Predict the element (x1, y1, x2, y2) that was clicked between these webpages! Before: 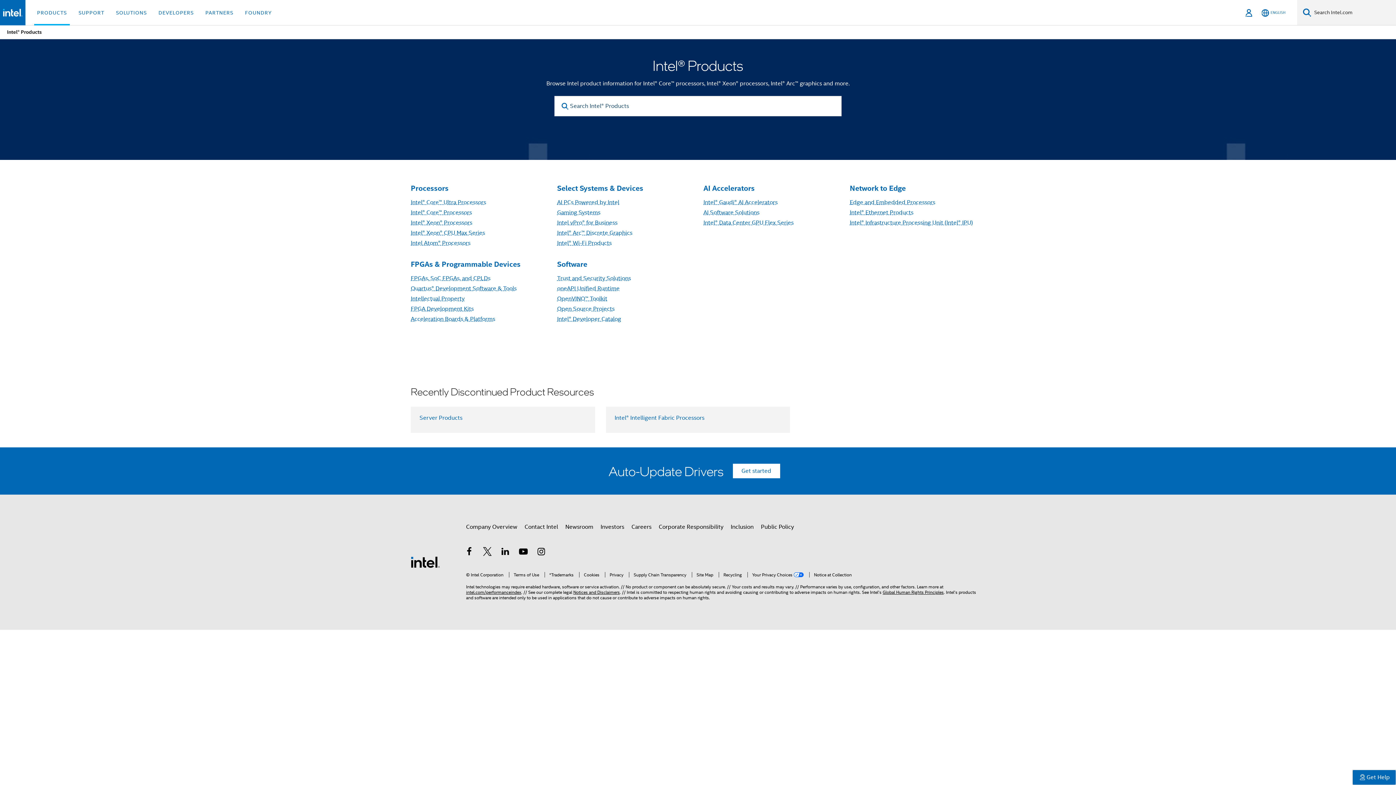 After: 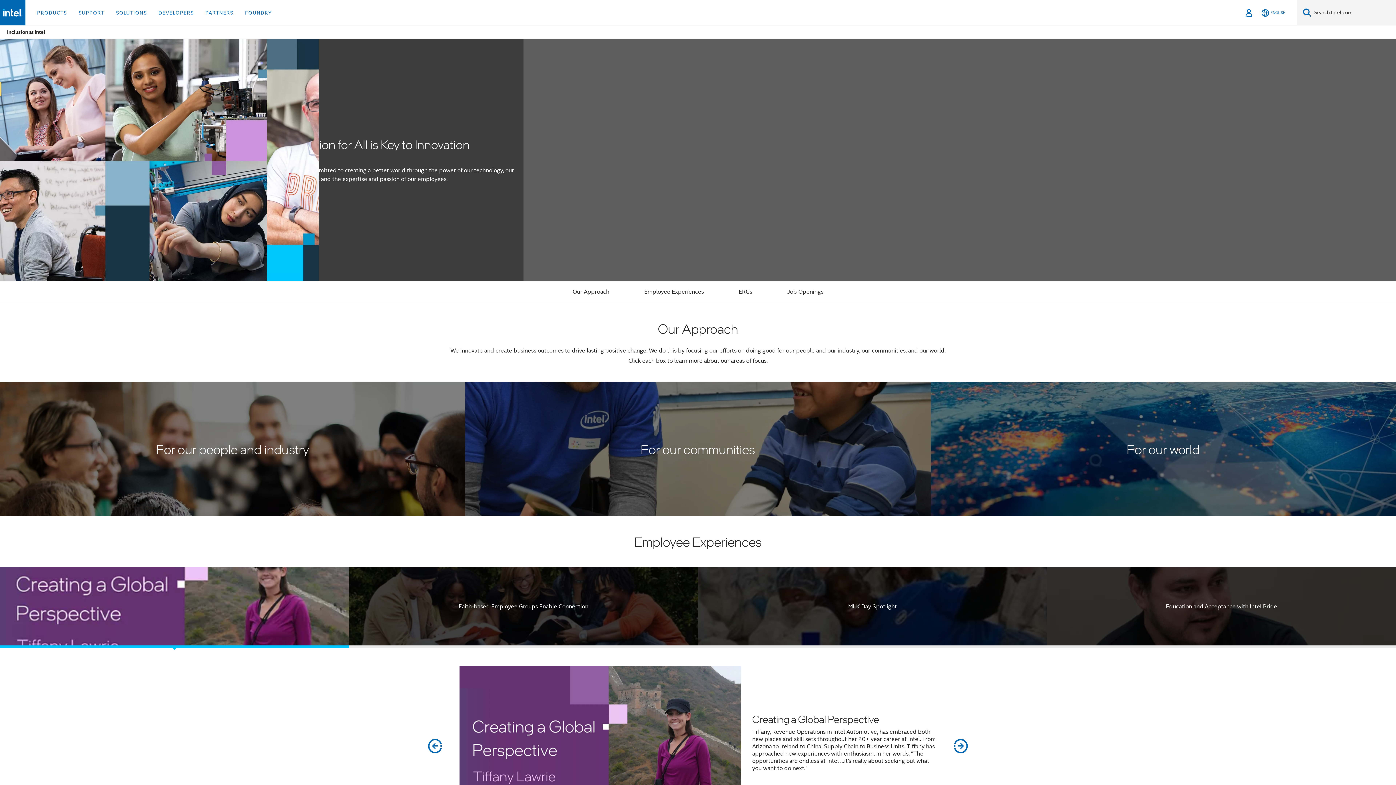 Action: bbox: (730, 520, 753, 533) label: Inclusion